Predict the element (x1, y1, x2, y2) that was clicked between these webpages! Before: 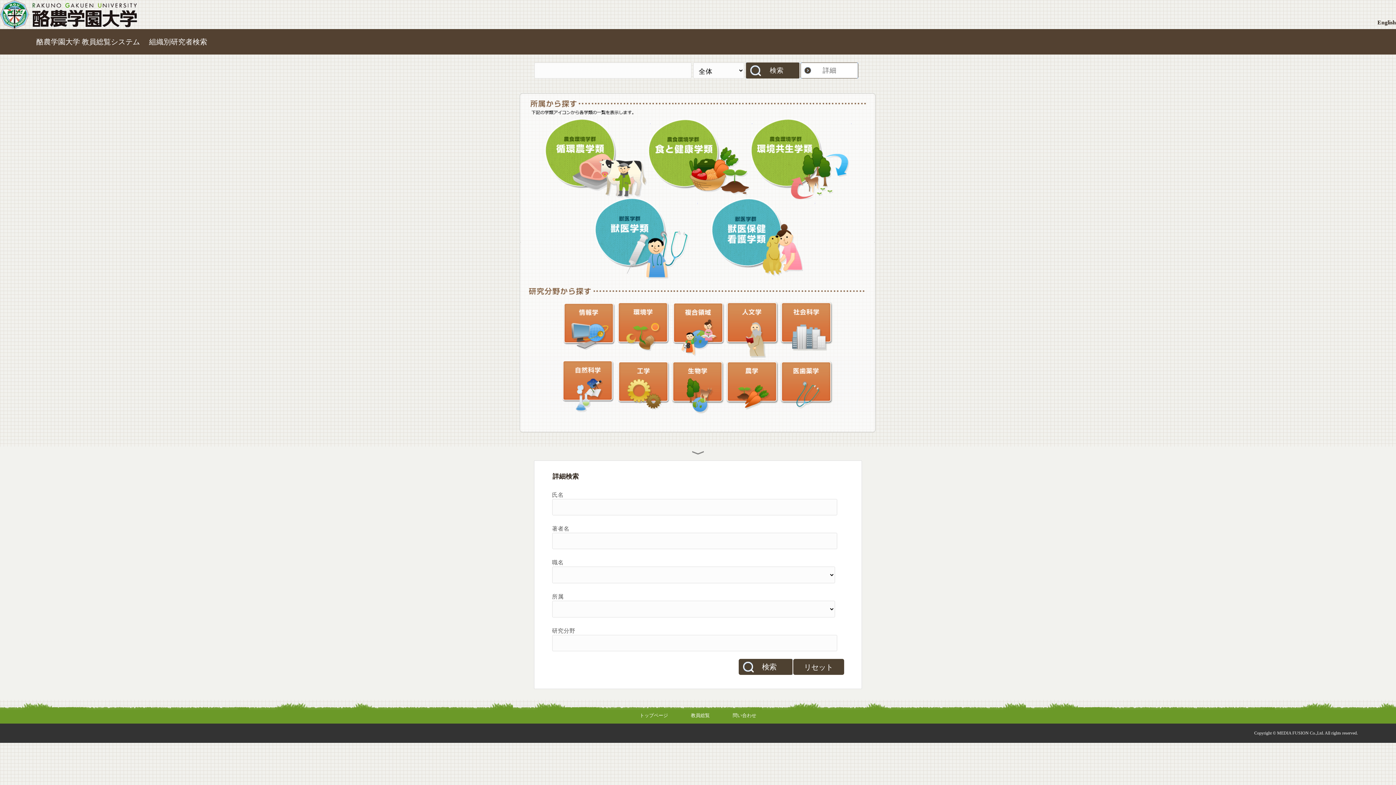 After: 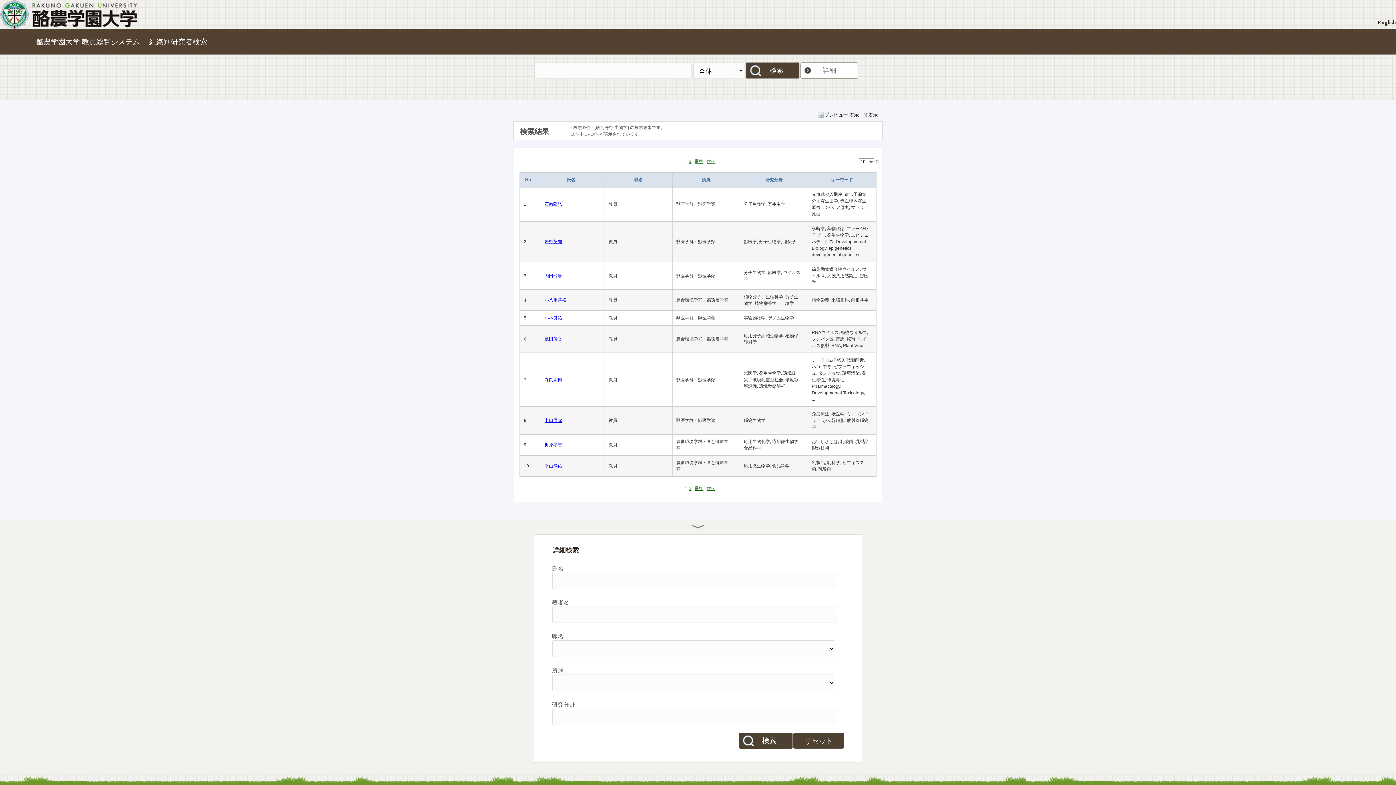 Action: bbox: (670, 412, 725, 417)